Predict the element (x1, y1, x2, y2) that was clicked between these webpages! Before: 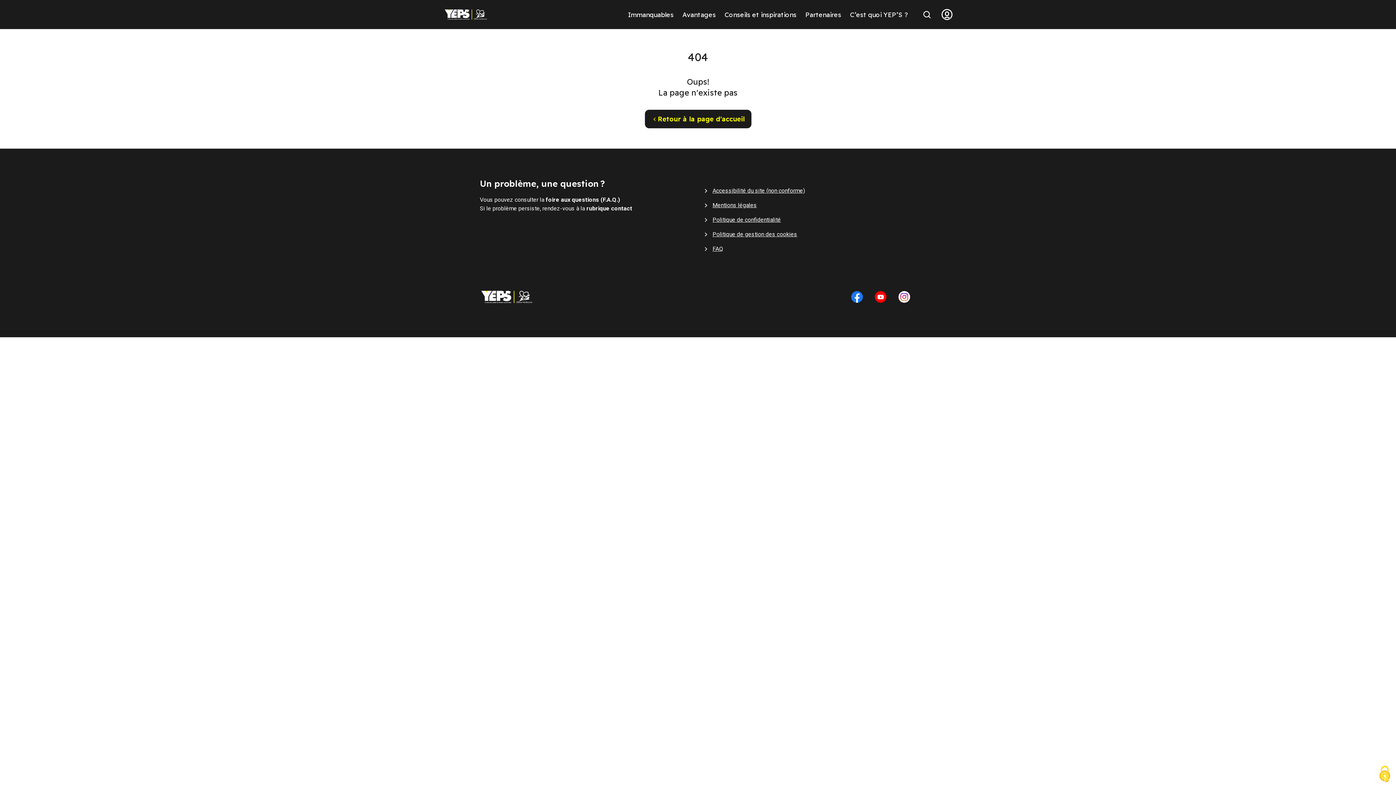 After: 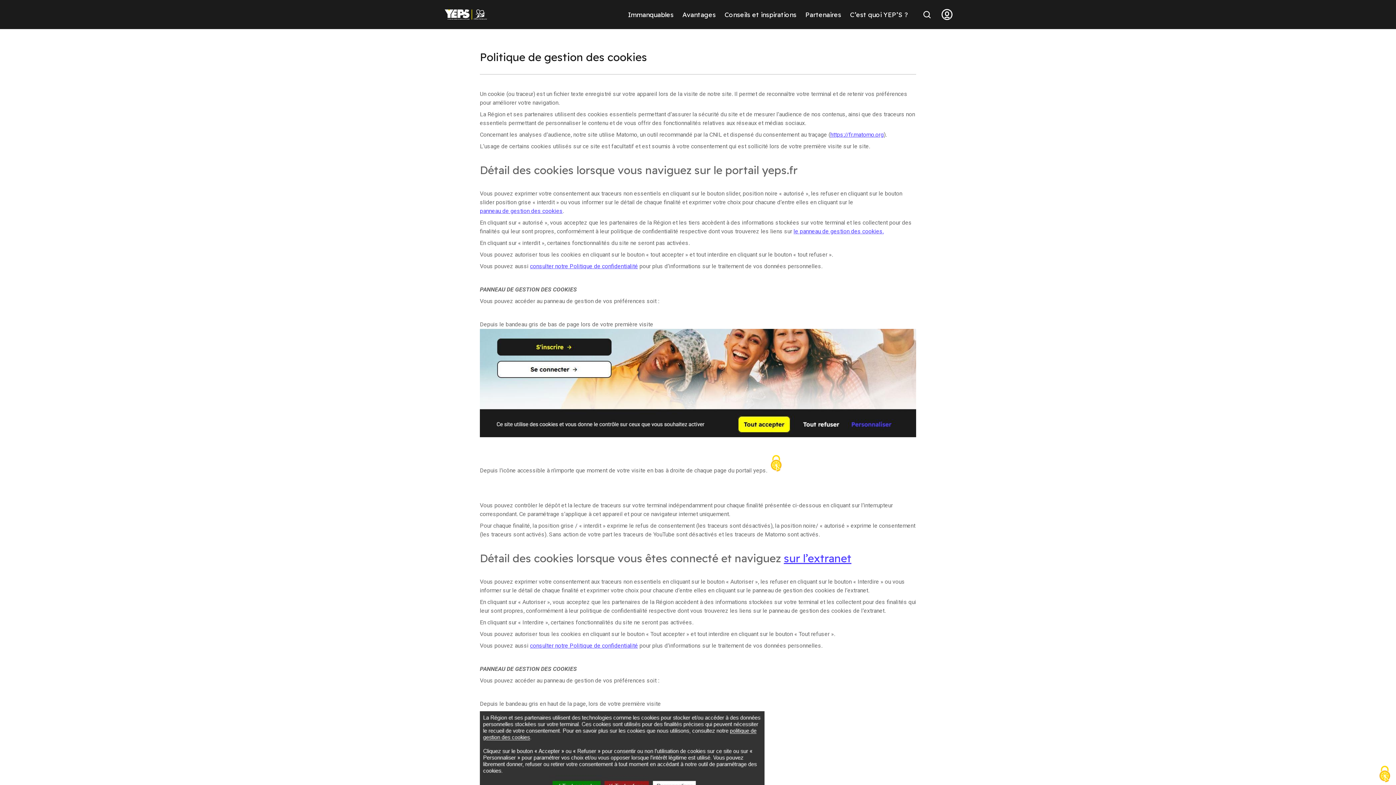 Action: bbox: (712, 230, 797, 238) label: Politique de gestion des cookies